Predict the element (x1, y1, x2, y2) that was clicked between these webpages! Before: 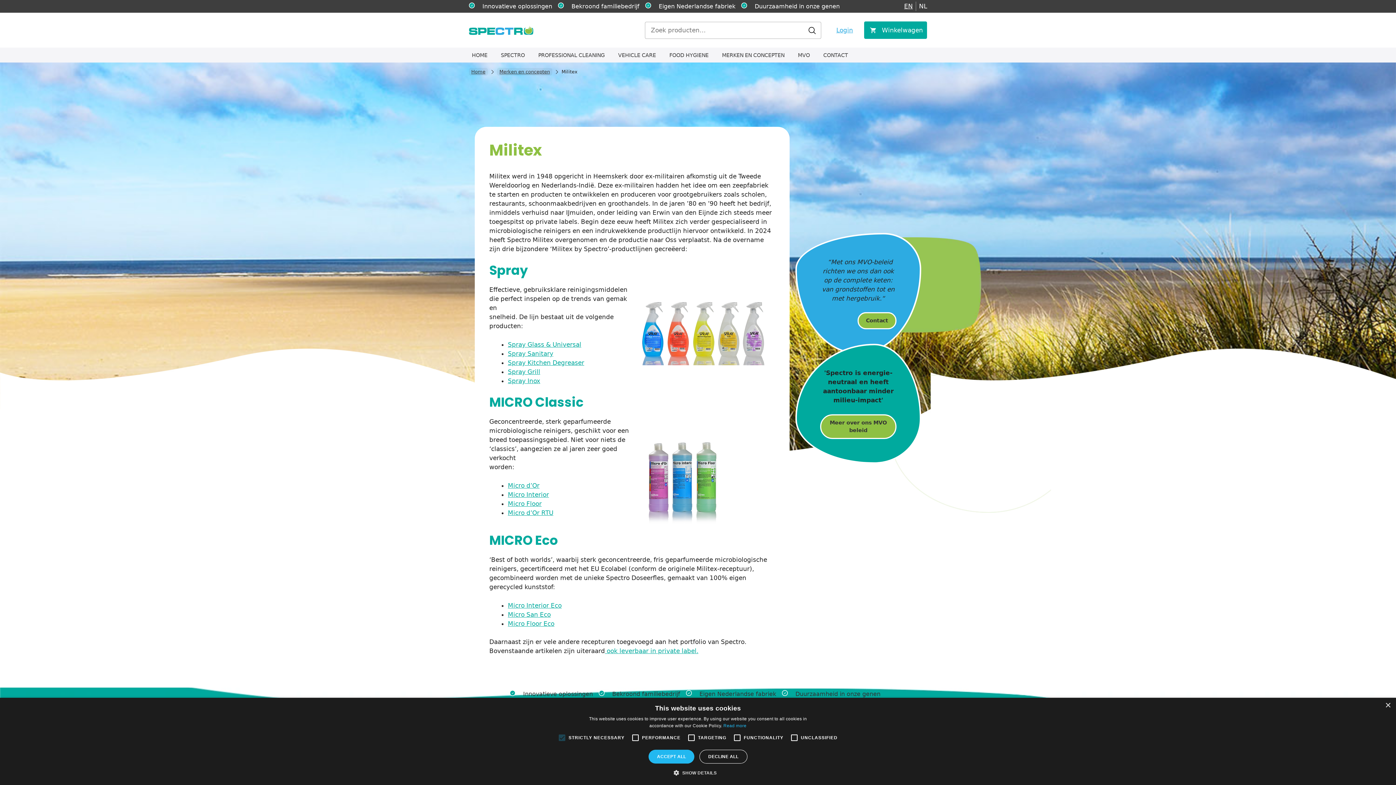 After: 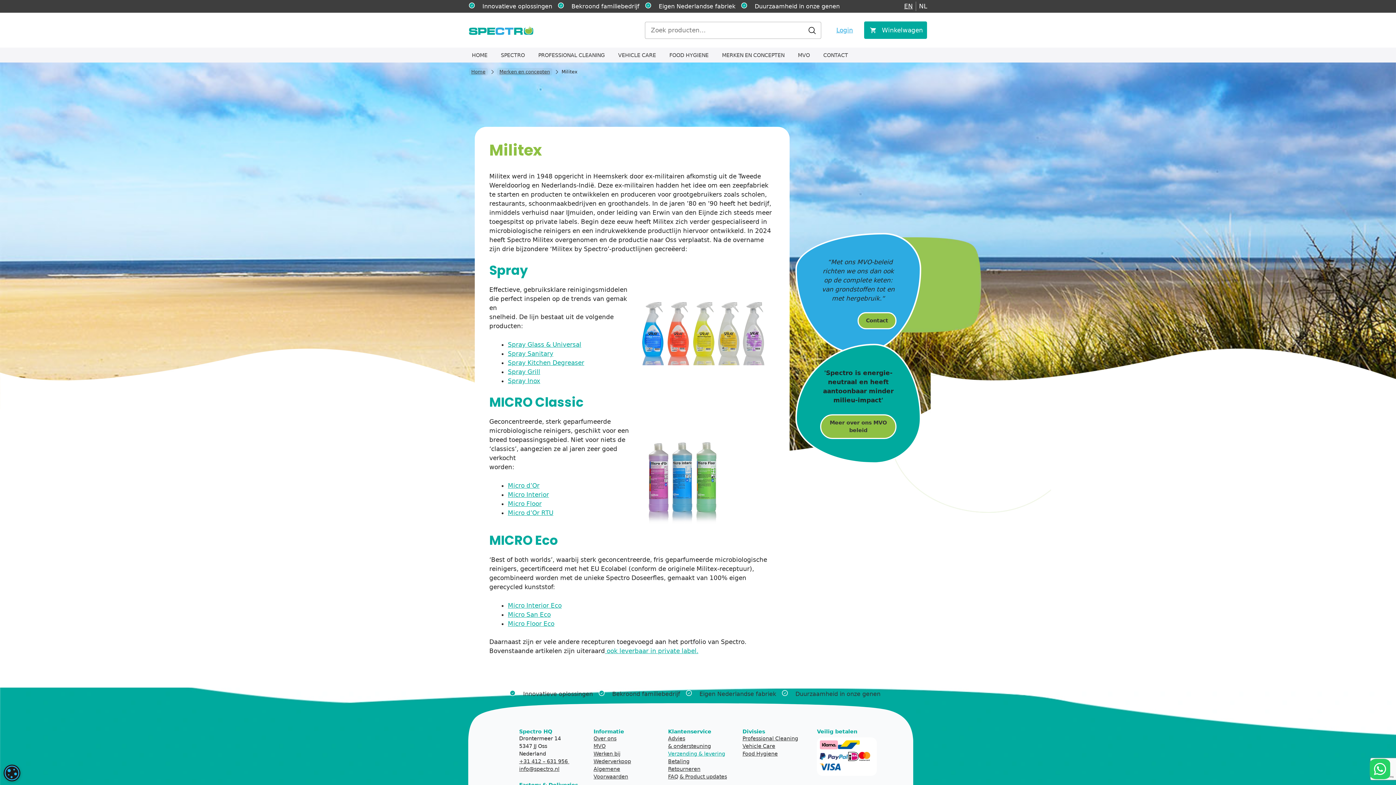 Action: label: DECLINE ALL bbox: (699, 750, 747, 764)